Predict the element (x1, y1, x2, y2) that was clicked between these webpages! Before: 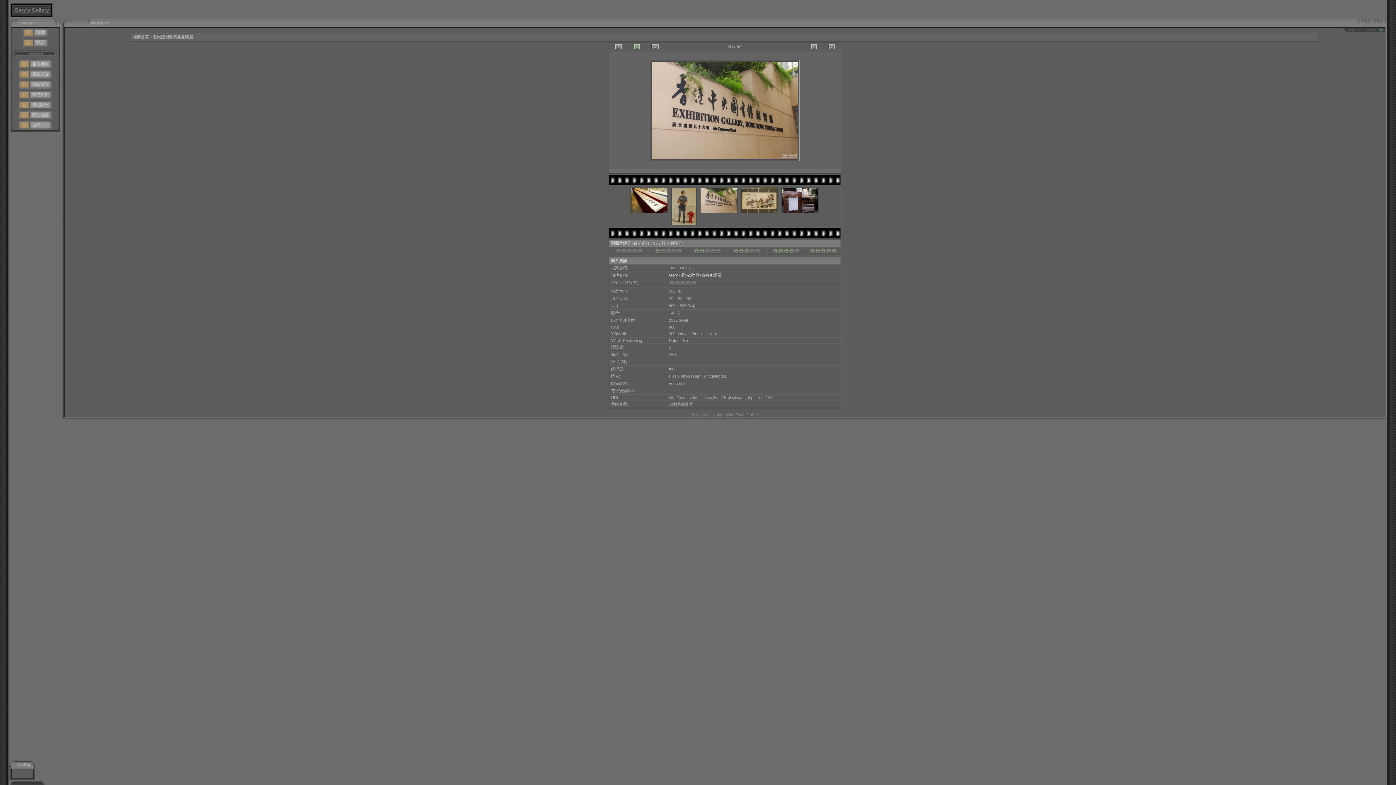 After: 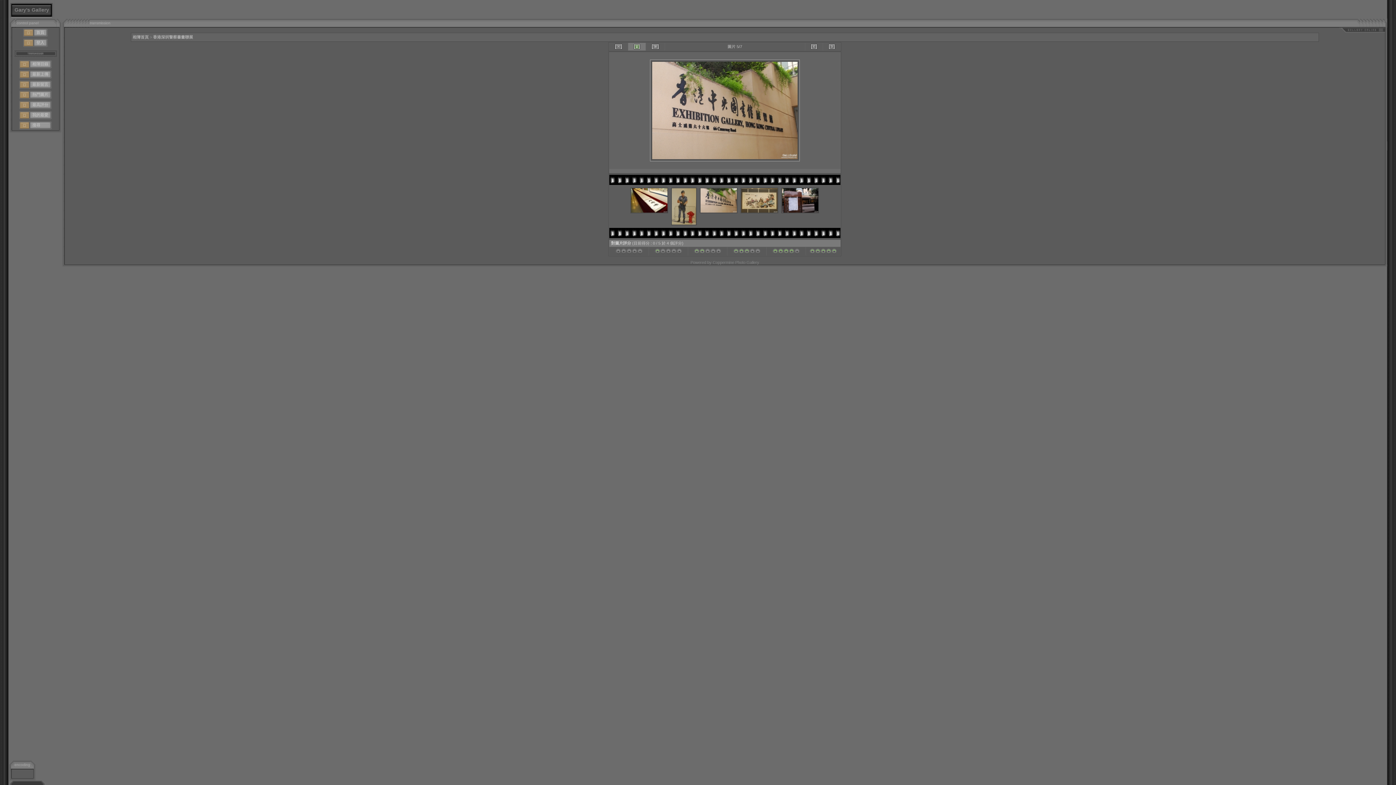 Action: bbox: (628, 42, 645, 50)